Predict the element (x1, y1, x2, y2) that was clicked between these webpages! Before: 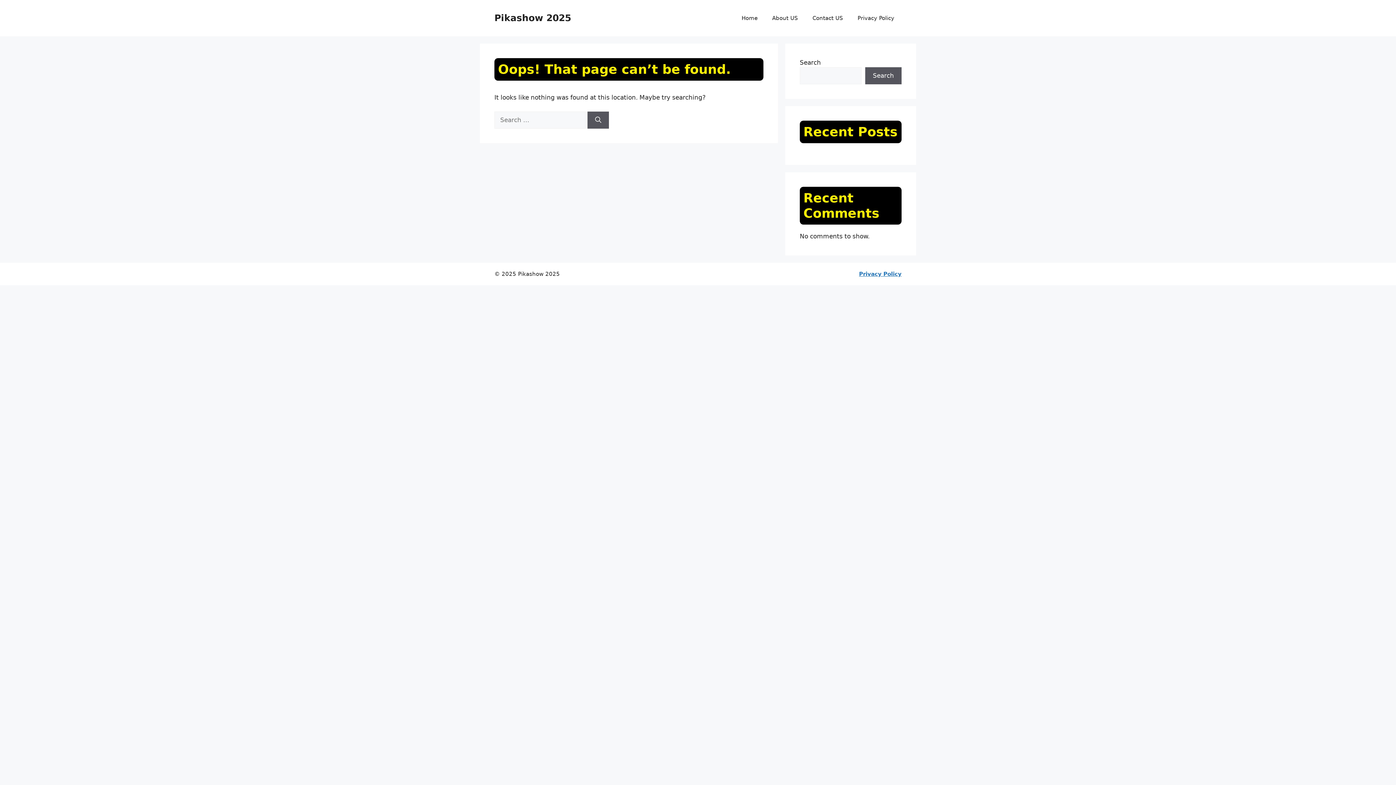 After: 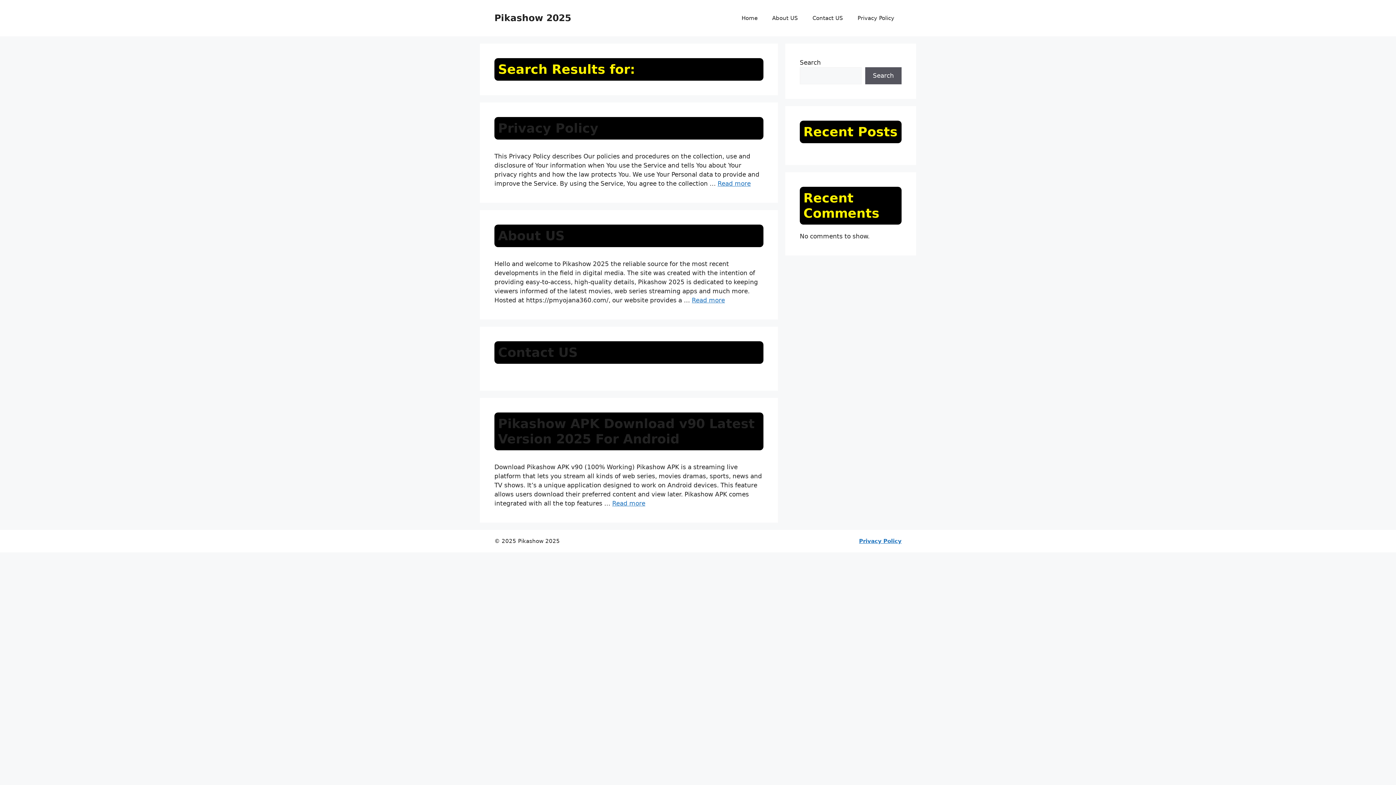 Action: label: Search bbox: (587, 111, 609, 128)